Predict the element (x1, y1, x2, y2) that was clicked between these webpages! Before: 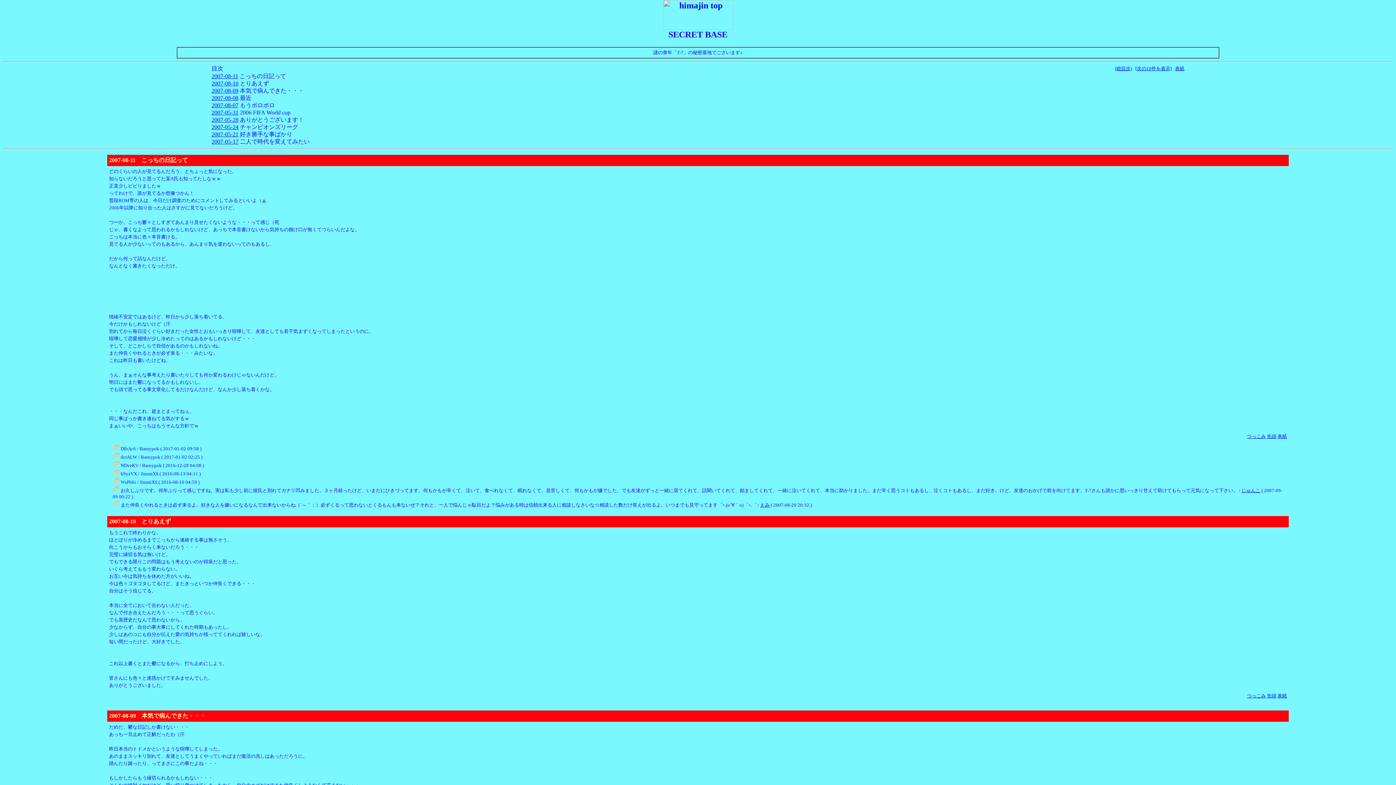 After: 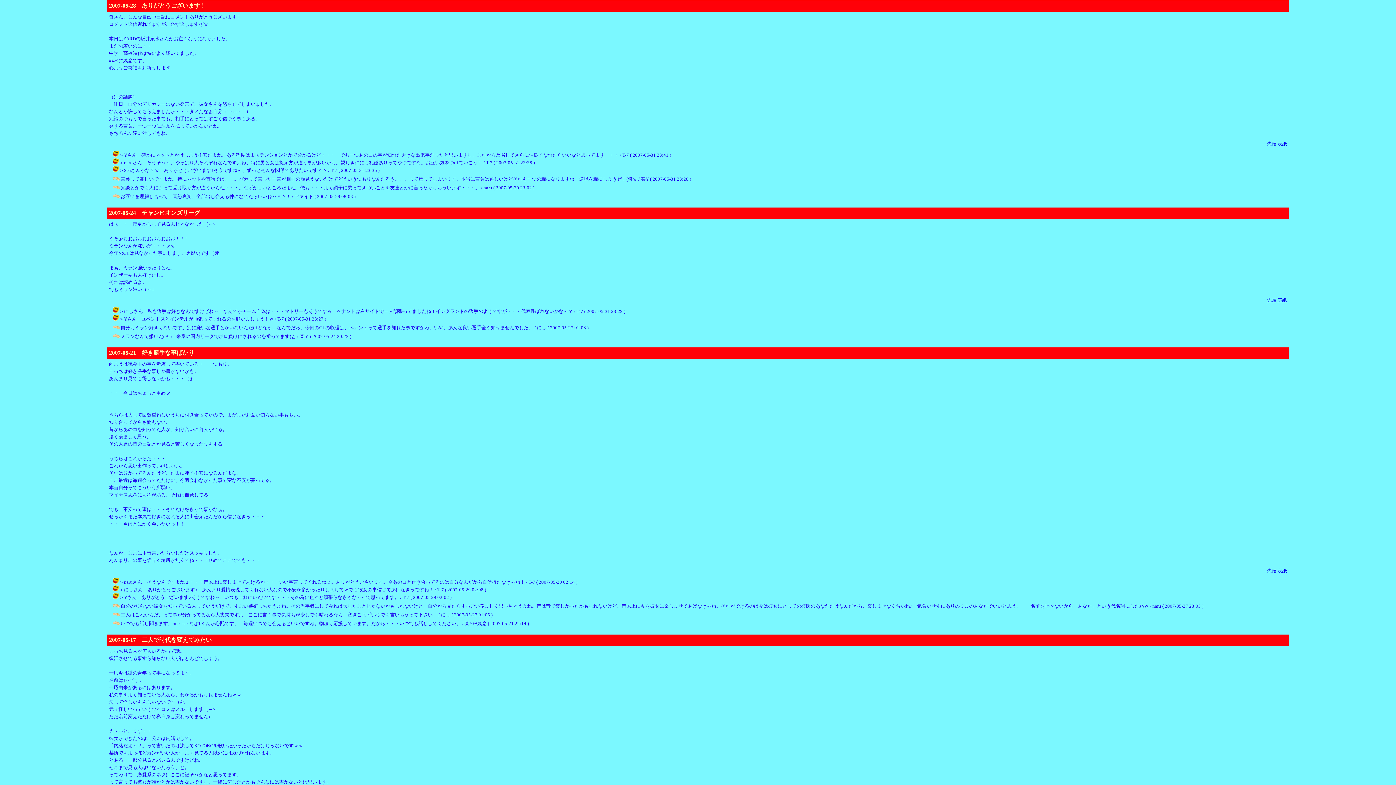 Action: bbox: (211, 116, 238, 122) label: 2007-05-28